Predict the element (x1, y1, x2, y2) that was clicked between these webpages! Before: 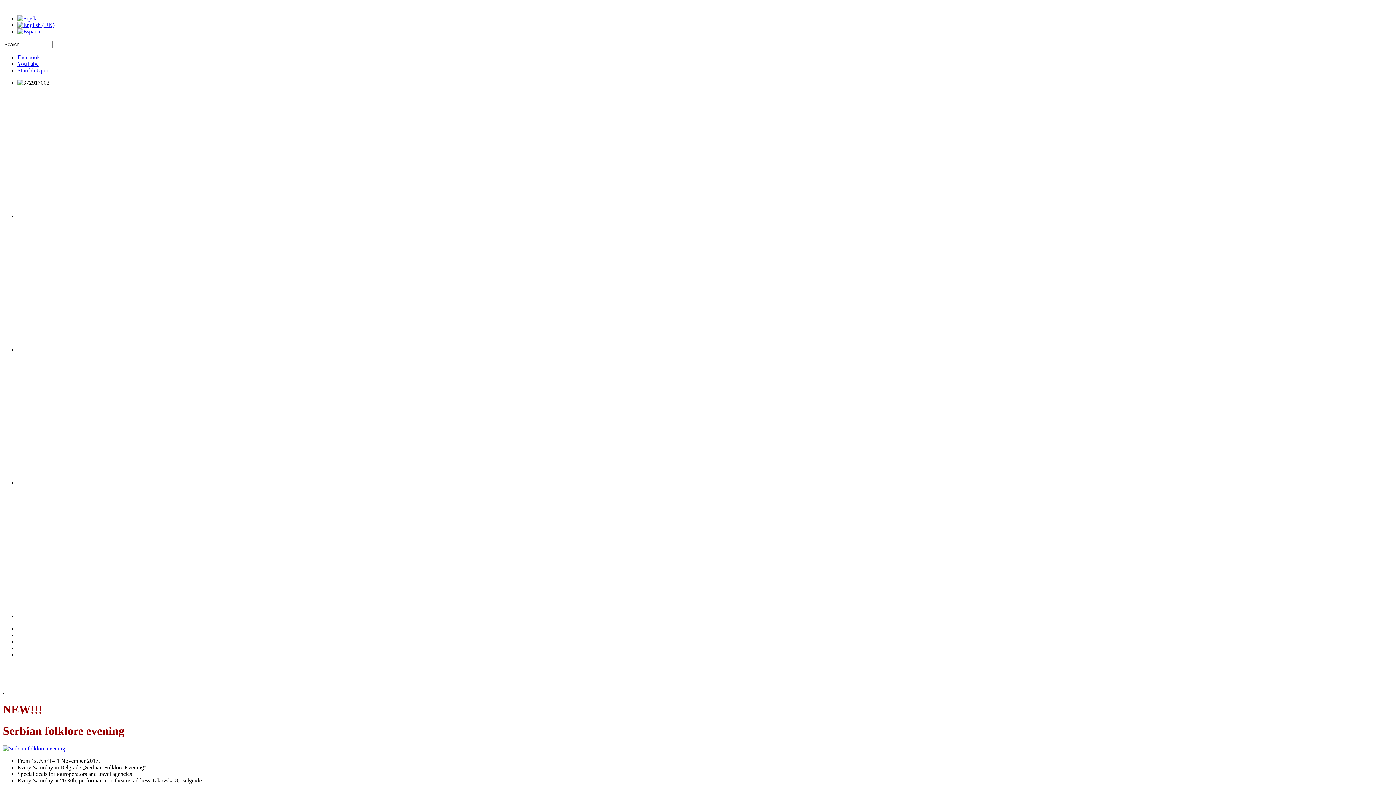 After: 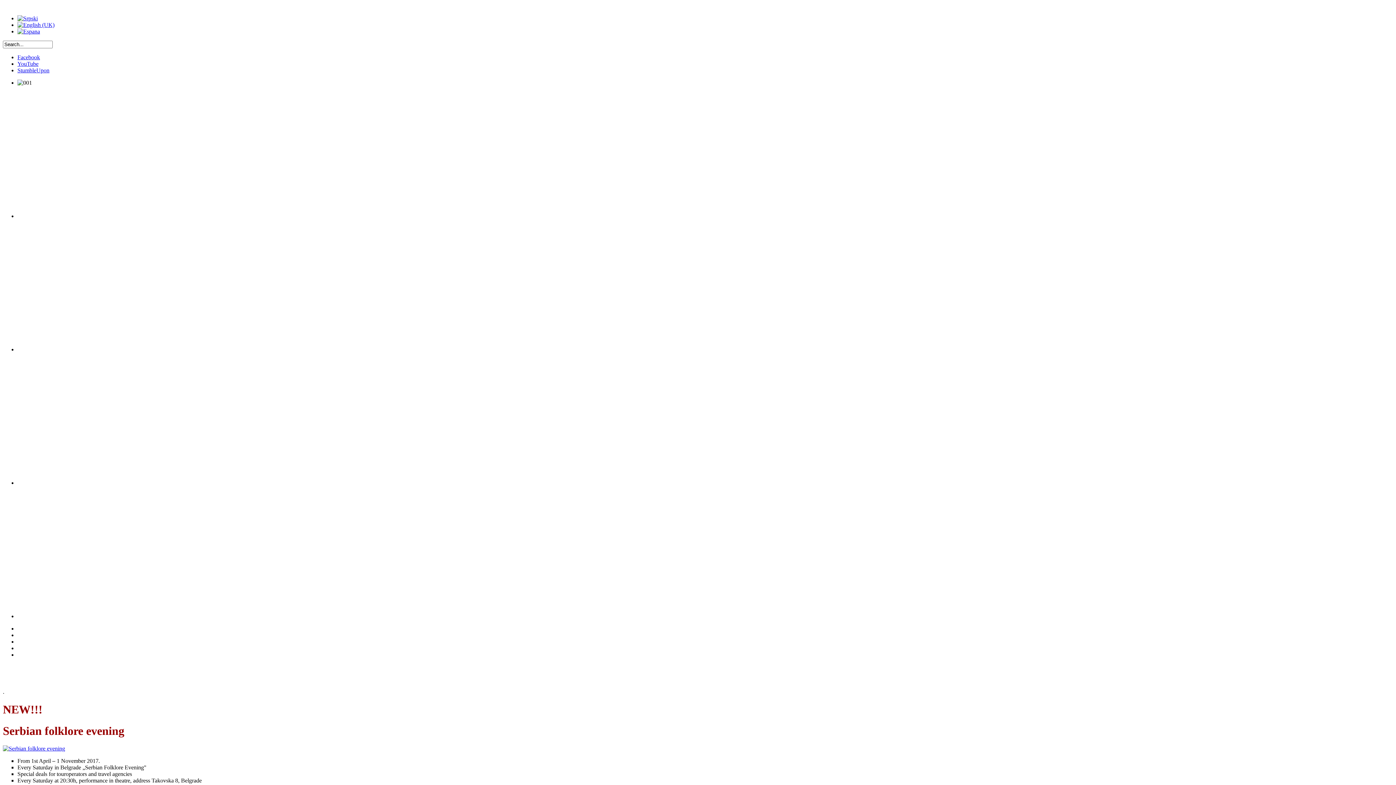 Action: bbox: (17, 28, 40, 34)